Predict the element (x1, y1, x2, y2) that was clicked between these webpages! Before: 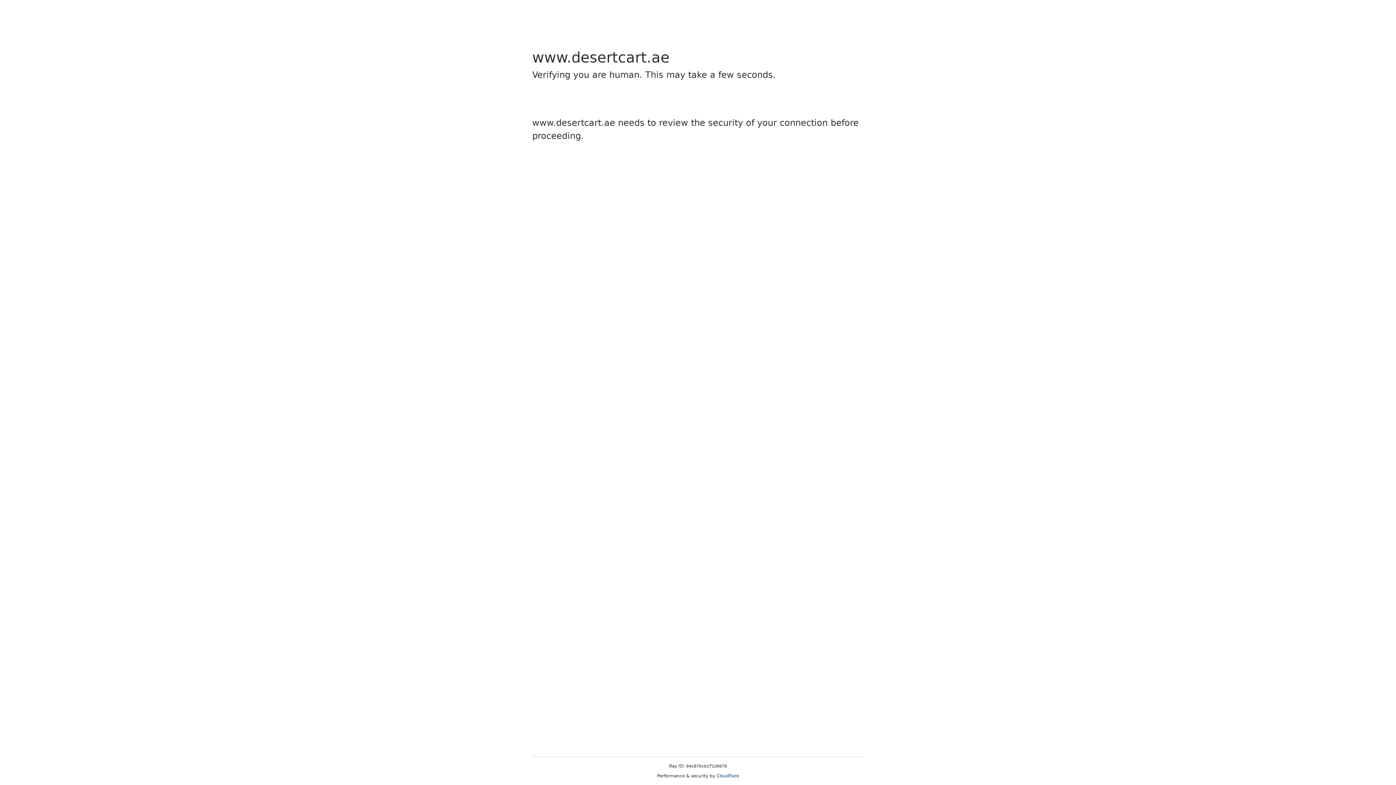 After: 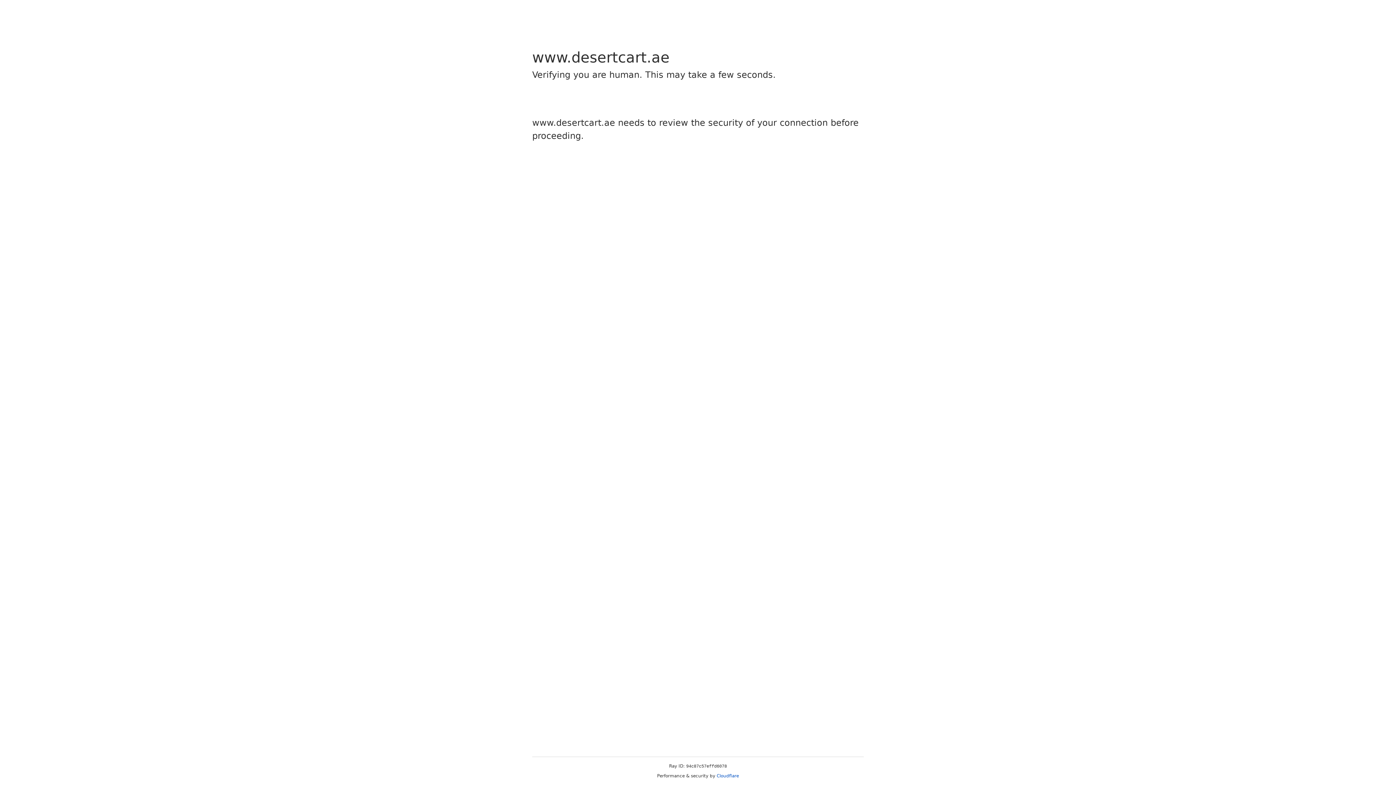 Action: label: Cloudflare bbox: (716, 773, 739, 778)